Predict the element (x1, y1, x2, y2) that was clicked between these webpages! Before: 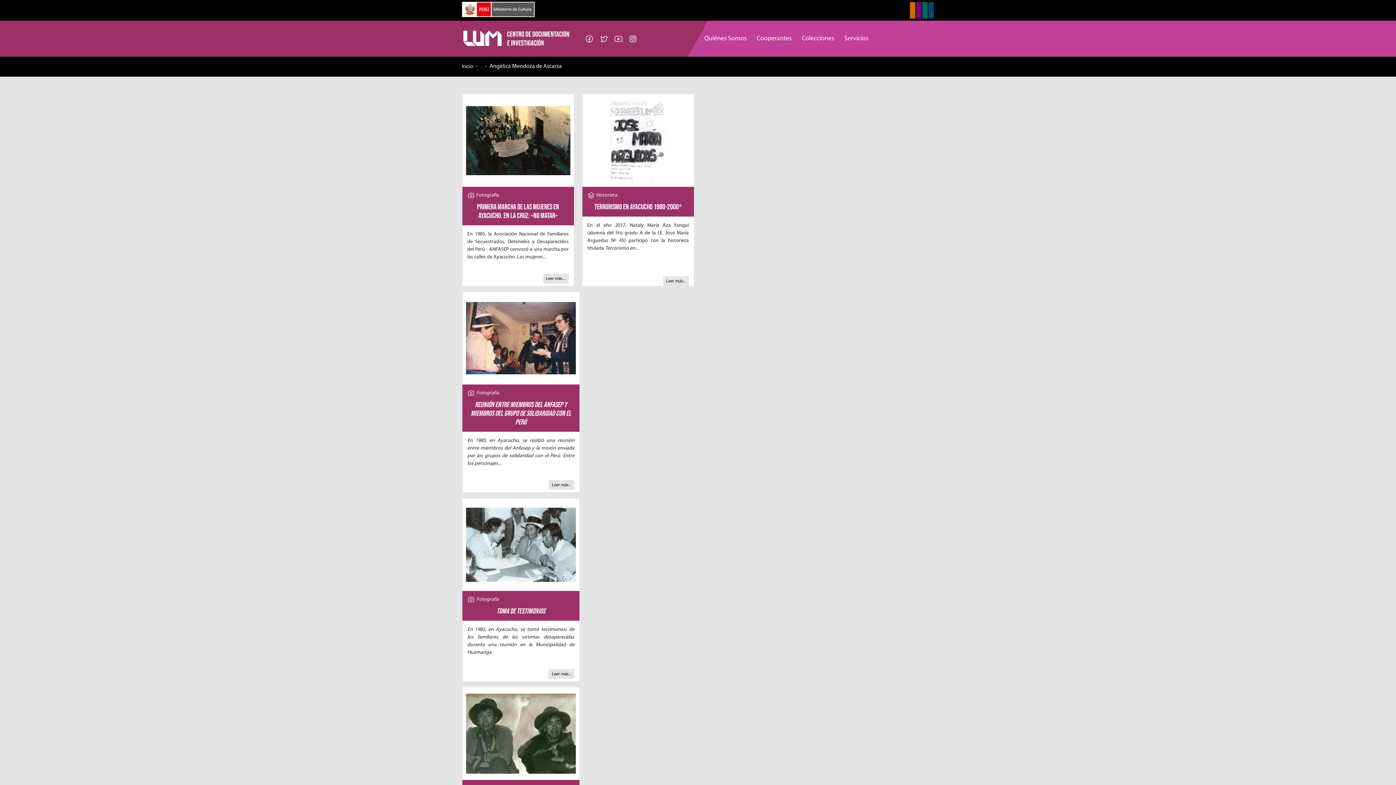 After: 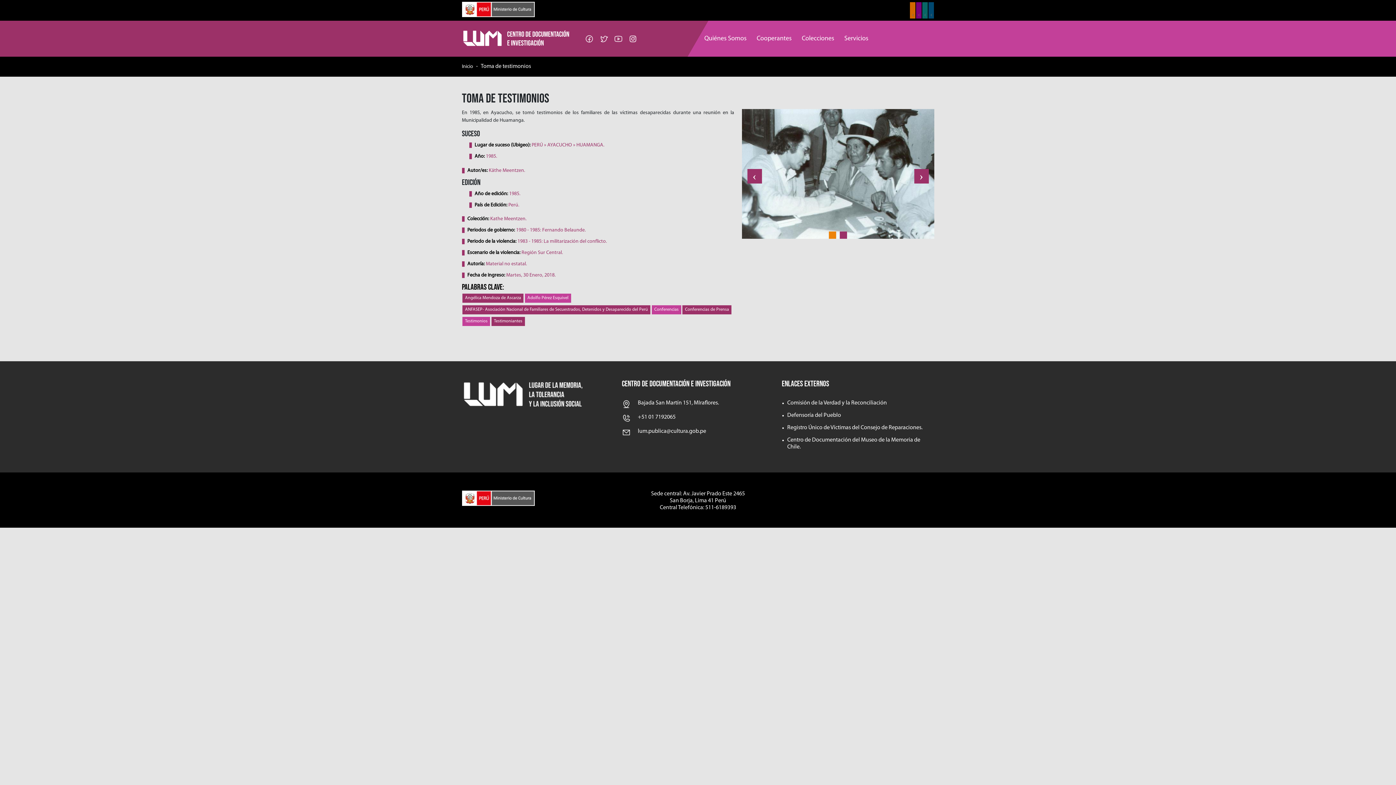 Action: label: Leer más... bbox: (548, 669, 574, 679)